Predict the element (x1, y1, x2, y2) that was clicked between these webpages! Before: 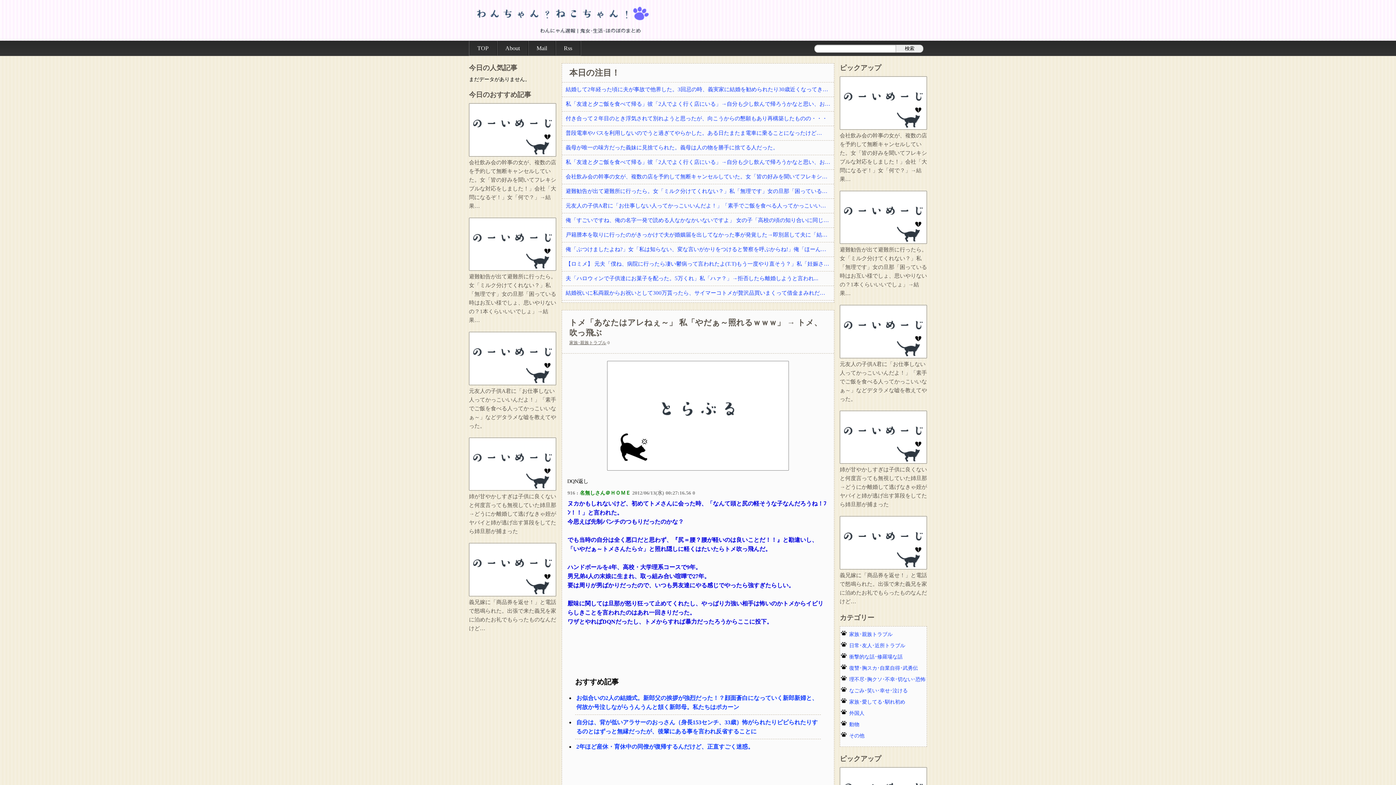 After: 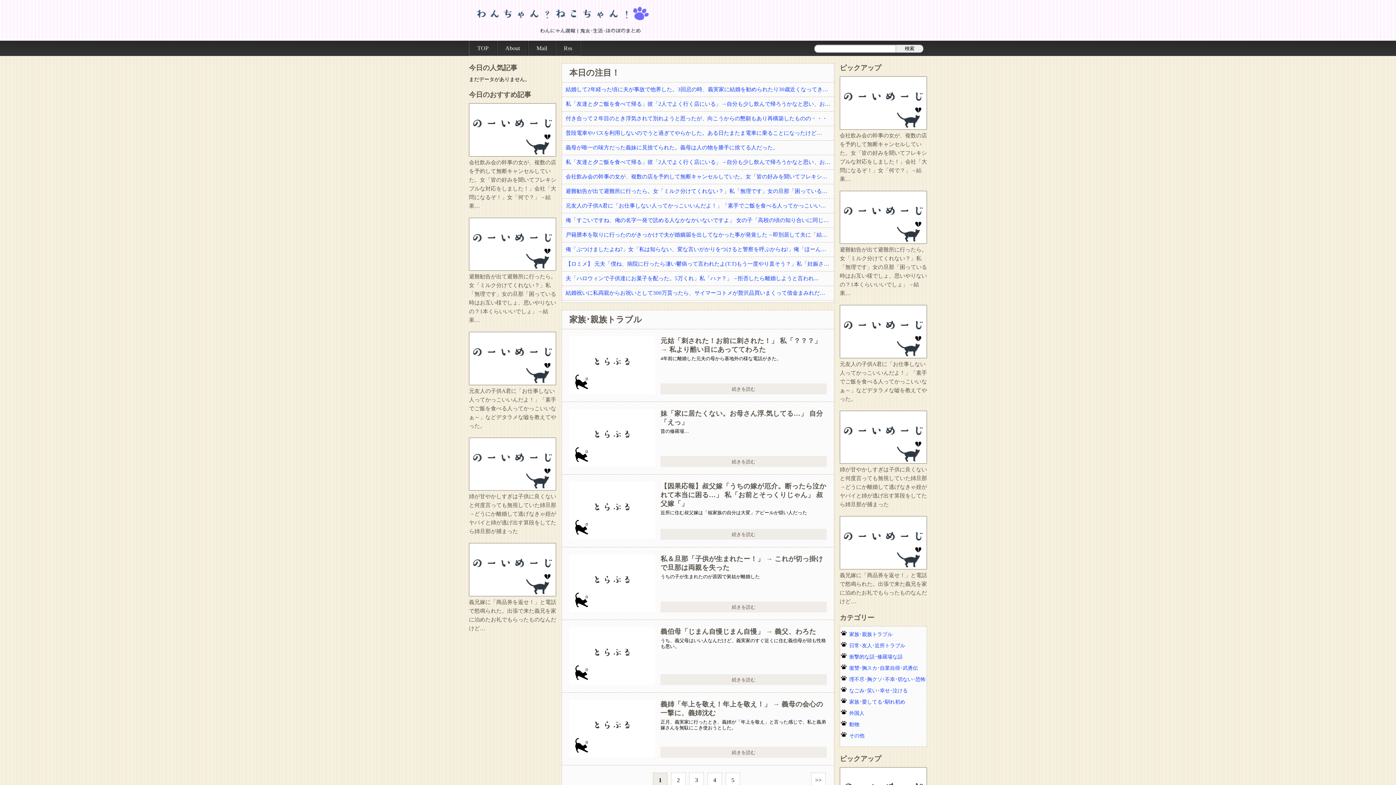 Action: bbox: (569, 340, 606, 345) label: 家族･親族トラブル